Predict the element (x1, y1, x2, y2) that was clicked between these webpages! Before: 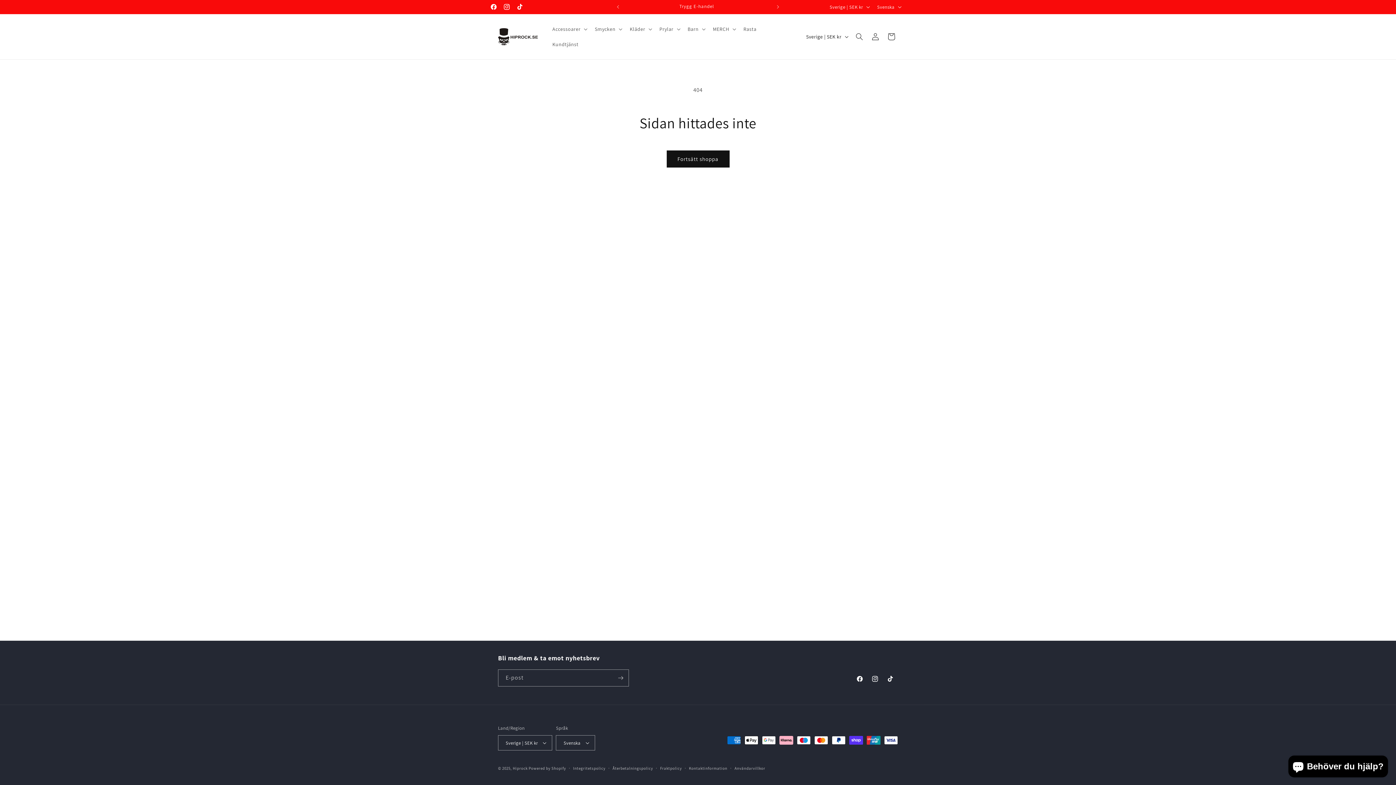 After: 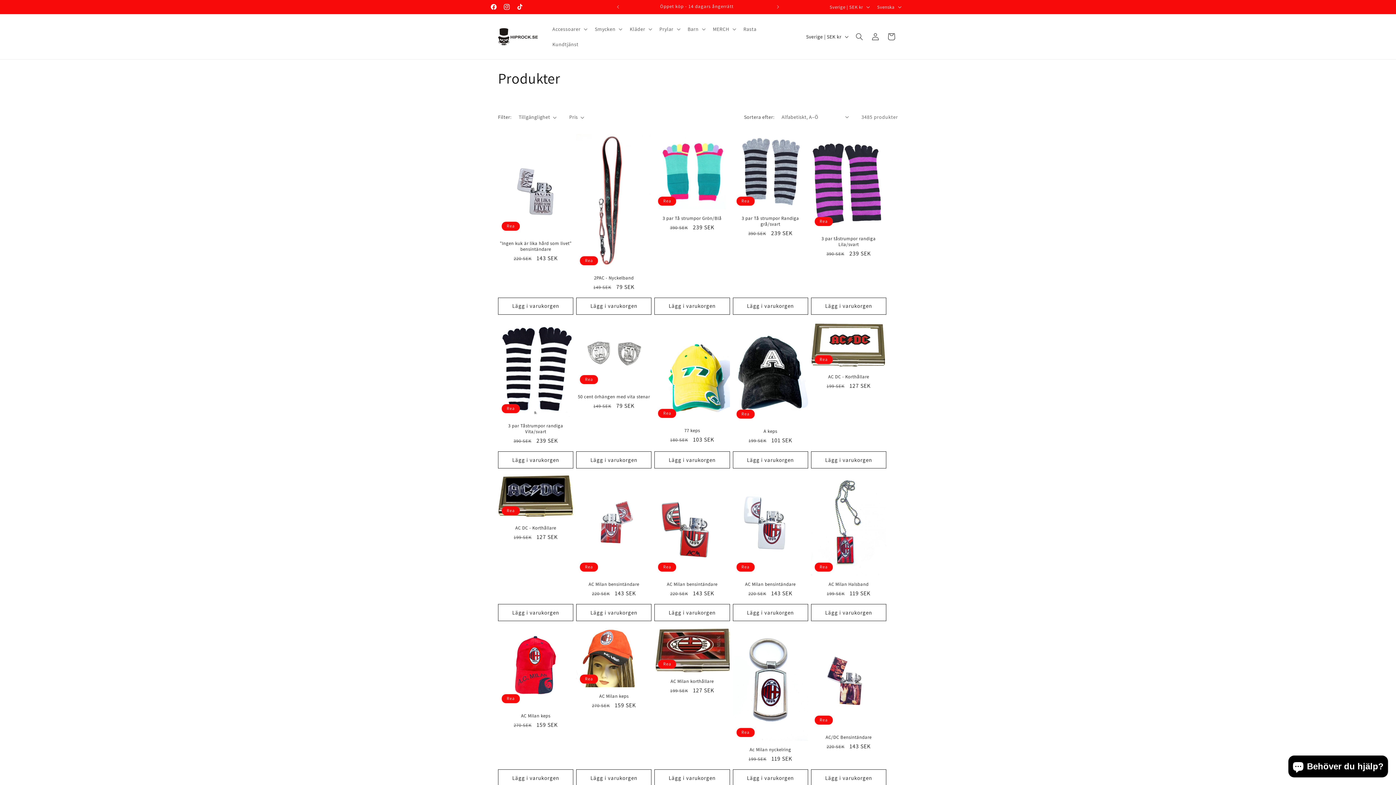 Action: label: Fortsätt shoppa bbox: (666, 150, 729, 167)